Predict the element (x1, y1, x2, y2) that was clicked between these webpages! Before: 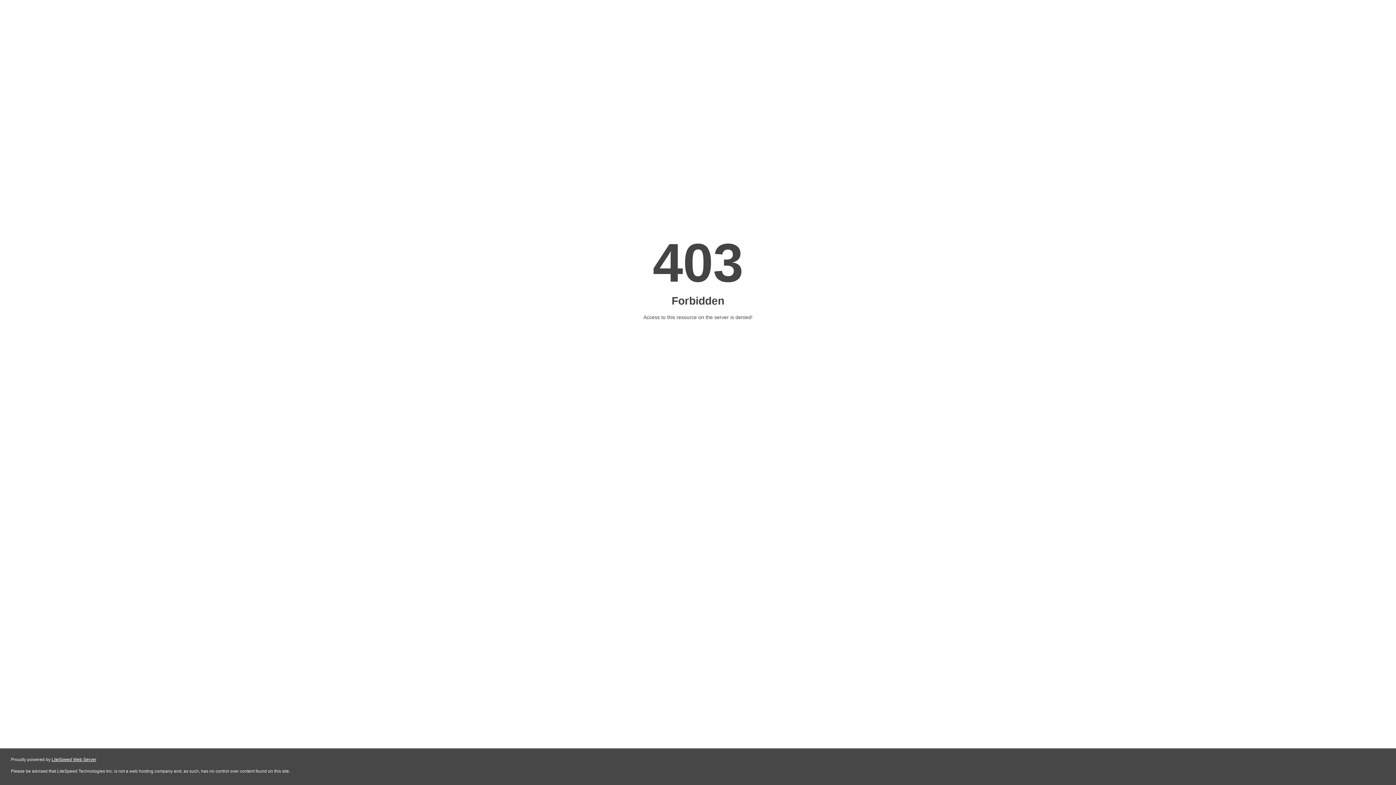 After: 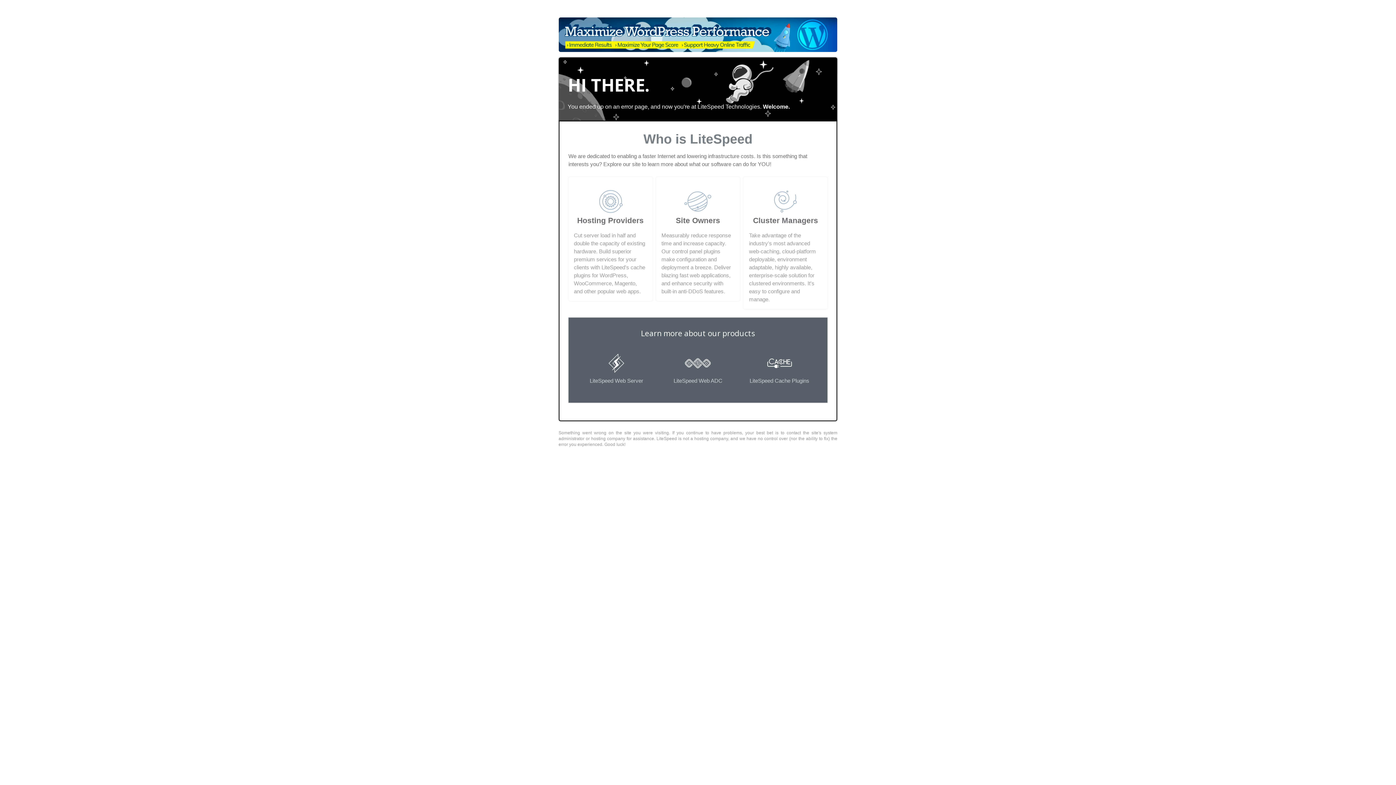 Action: bbox: (51, 757, 96, 762) label: LiteSpeed Web Server